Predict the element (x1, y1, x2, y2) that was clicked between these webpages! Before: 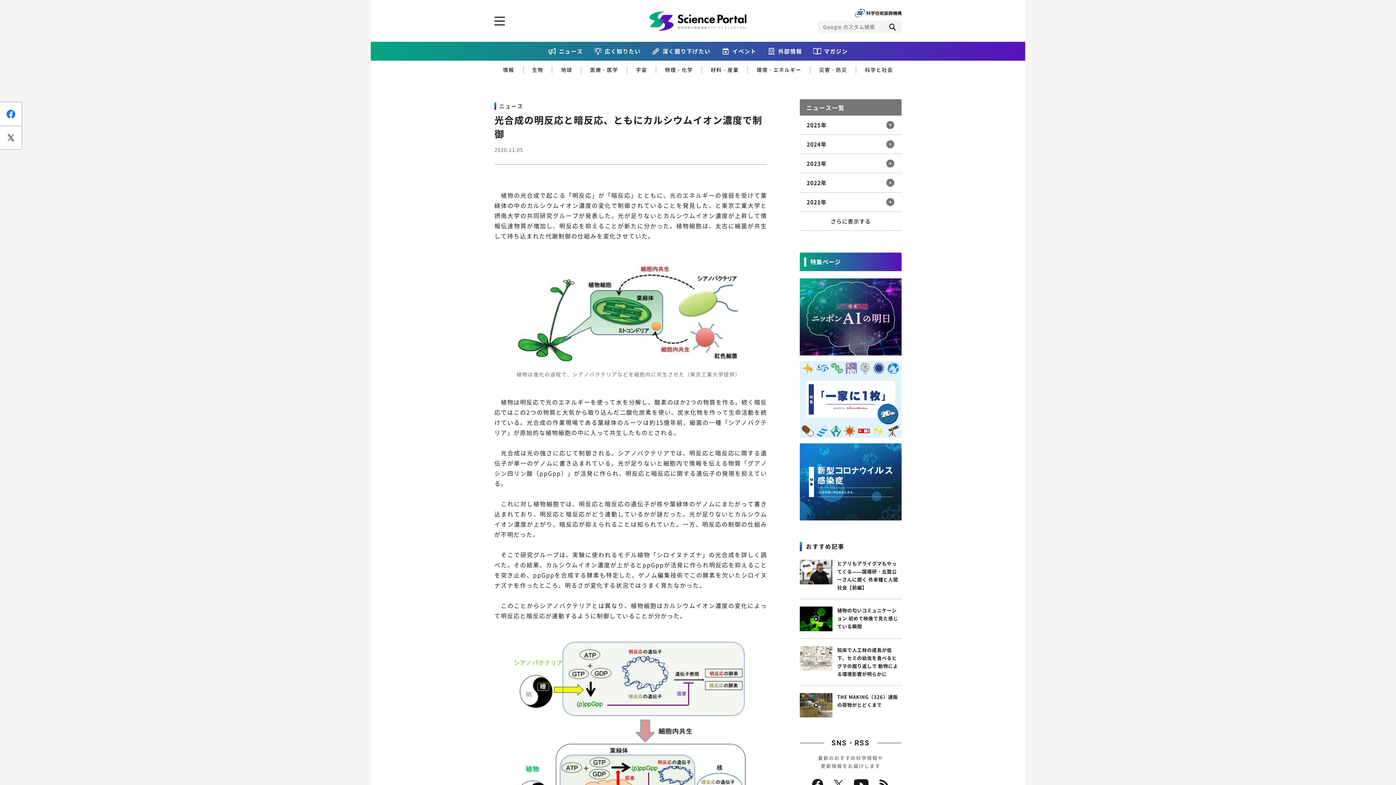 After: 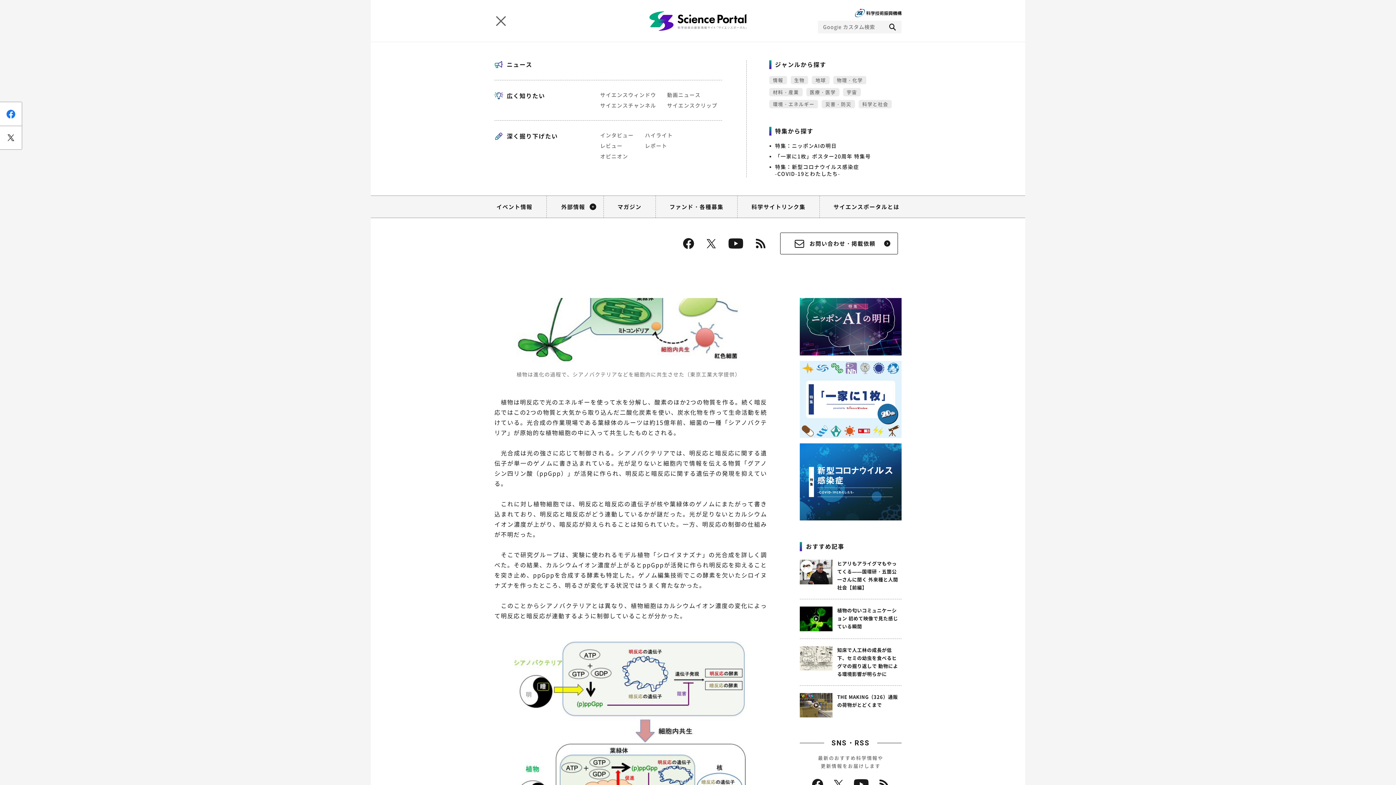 Action: bbox: (494, 16, 505, 25)